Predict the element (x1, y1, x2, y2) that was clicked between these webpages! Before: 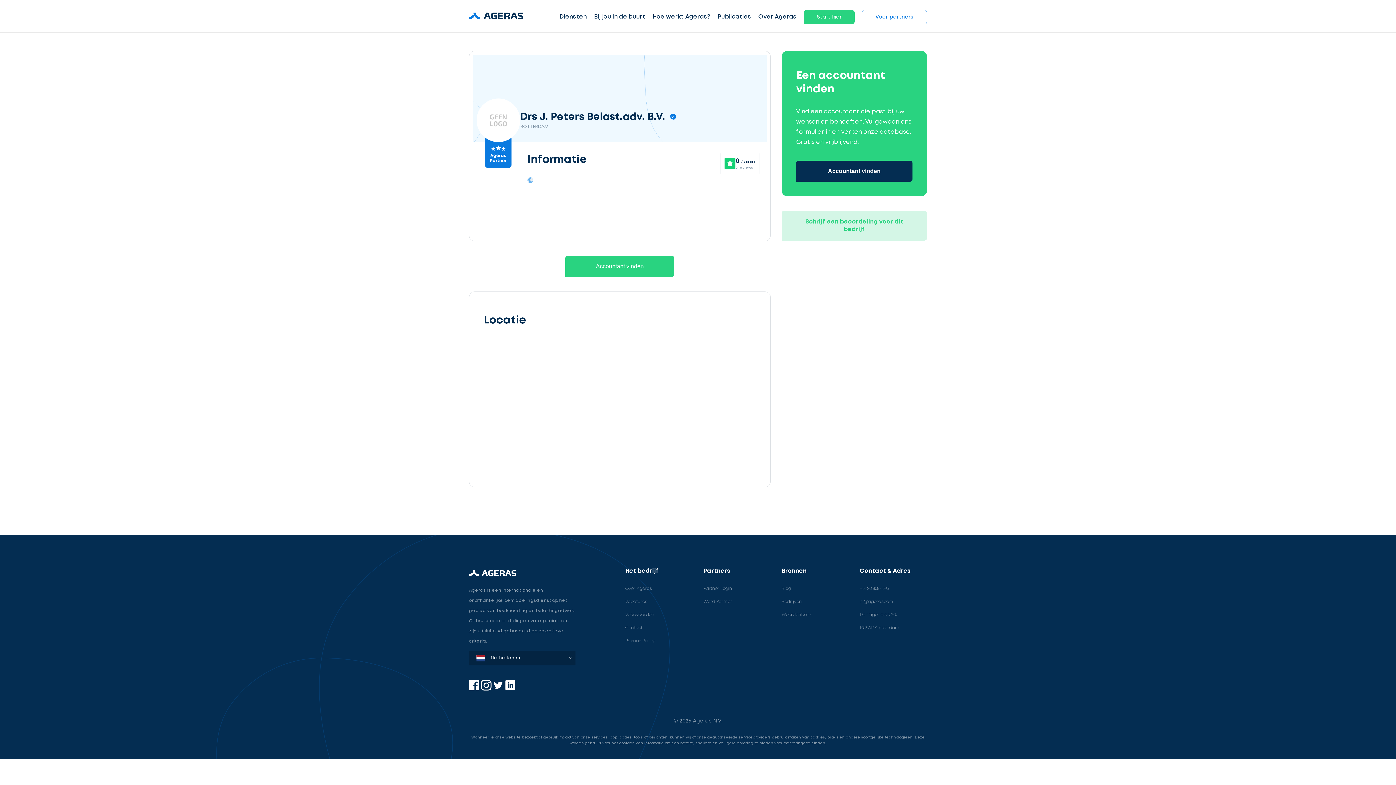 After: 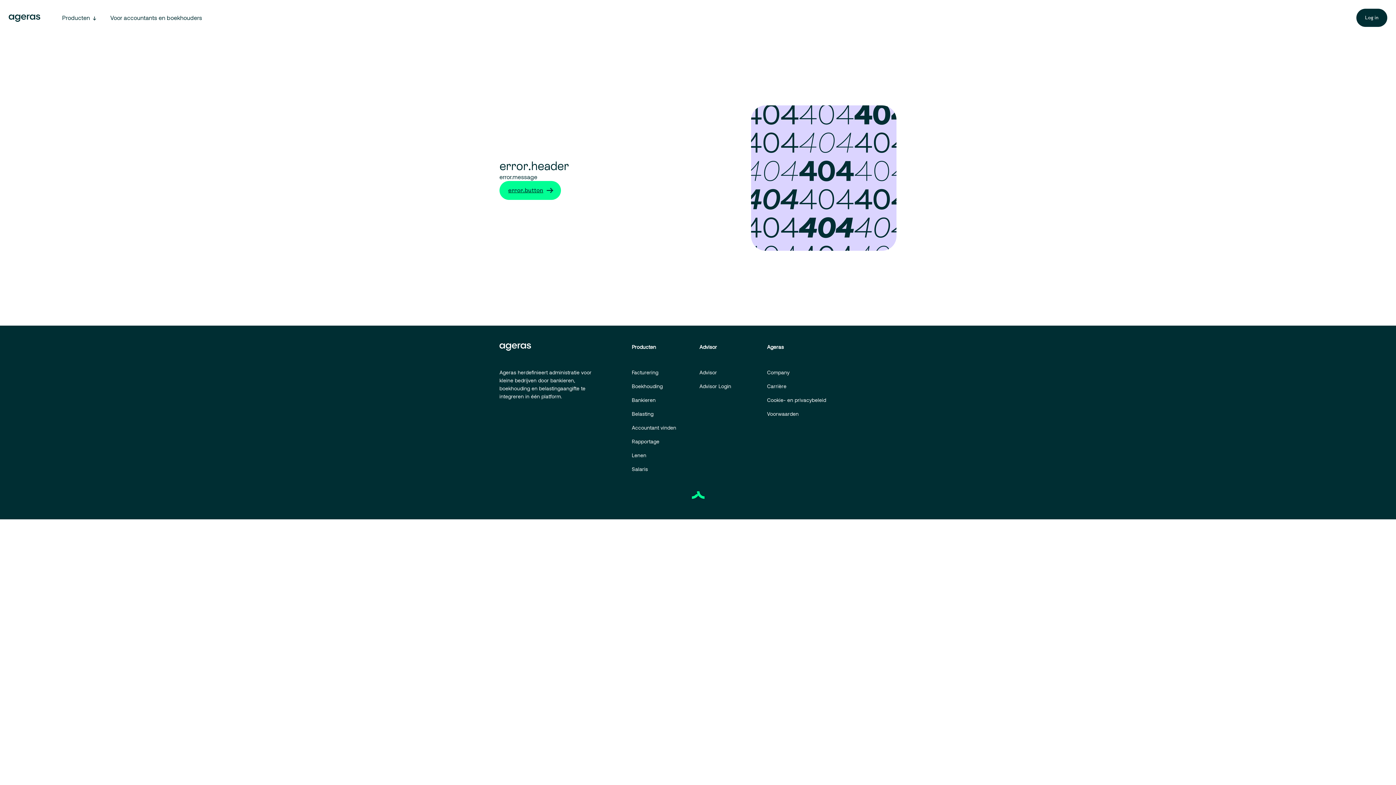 Action: bbox: (625, 613, 654, 617) label: Voorwaarden